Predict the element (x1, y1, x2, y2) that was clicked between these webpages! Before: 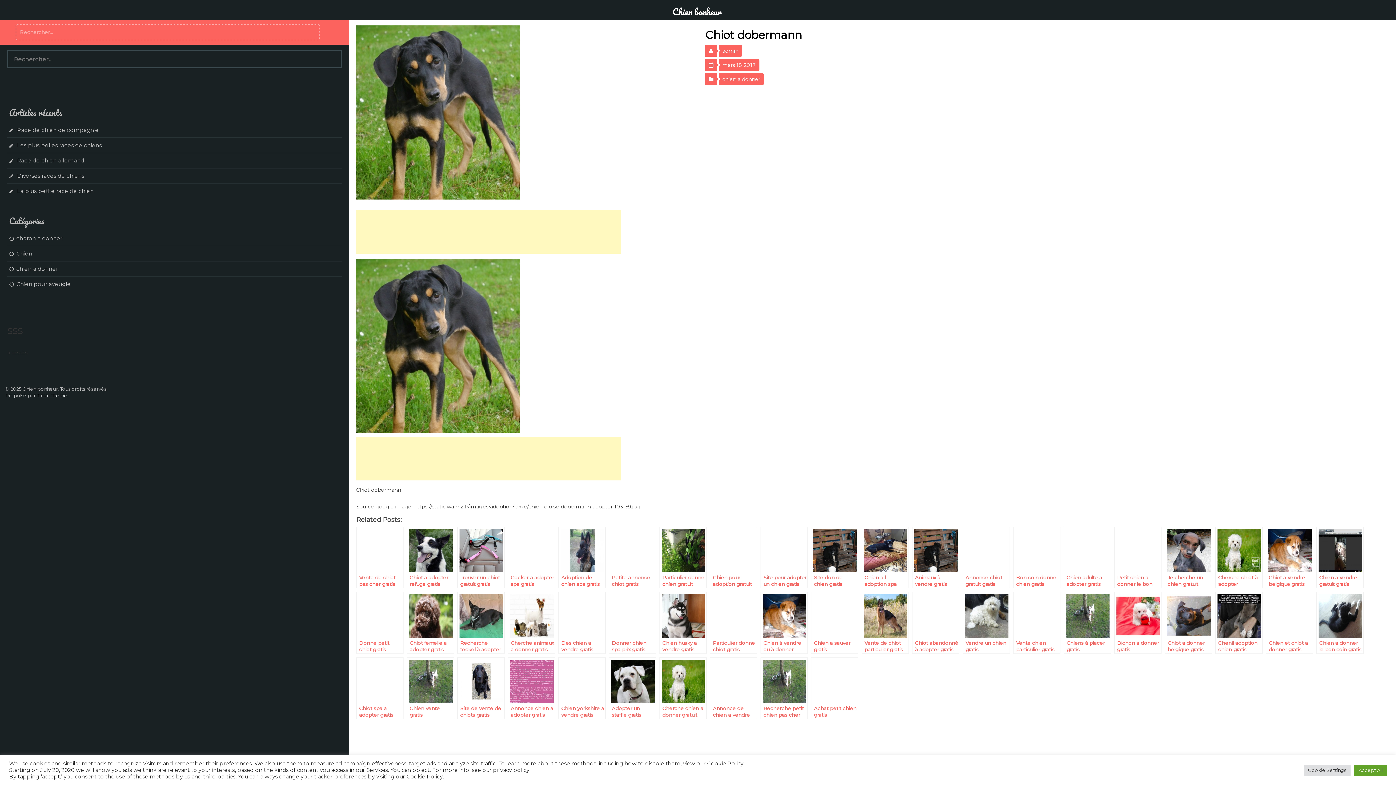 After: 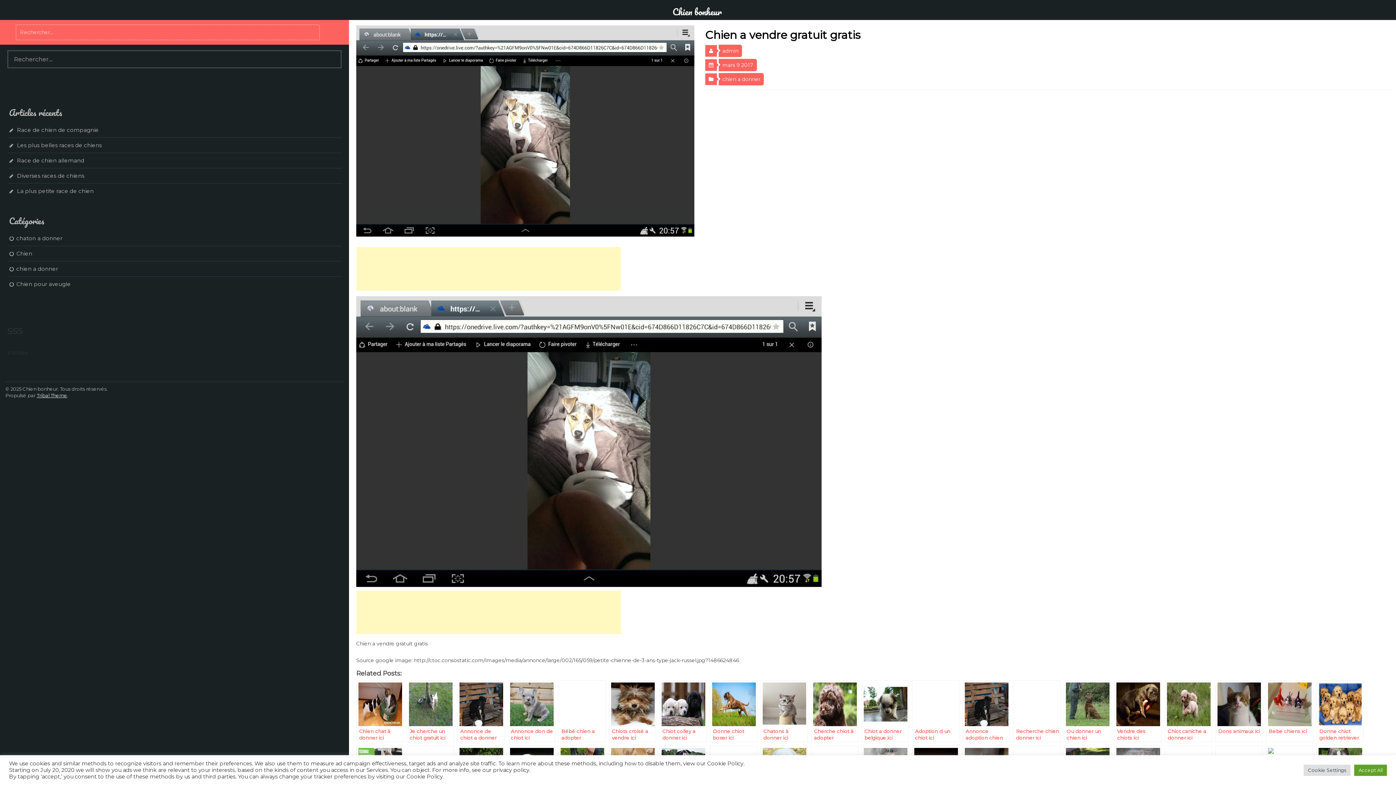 Action: bbox: (1316, 526, 1364, 588) label: Chien a vendre gratuit gratis